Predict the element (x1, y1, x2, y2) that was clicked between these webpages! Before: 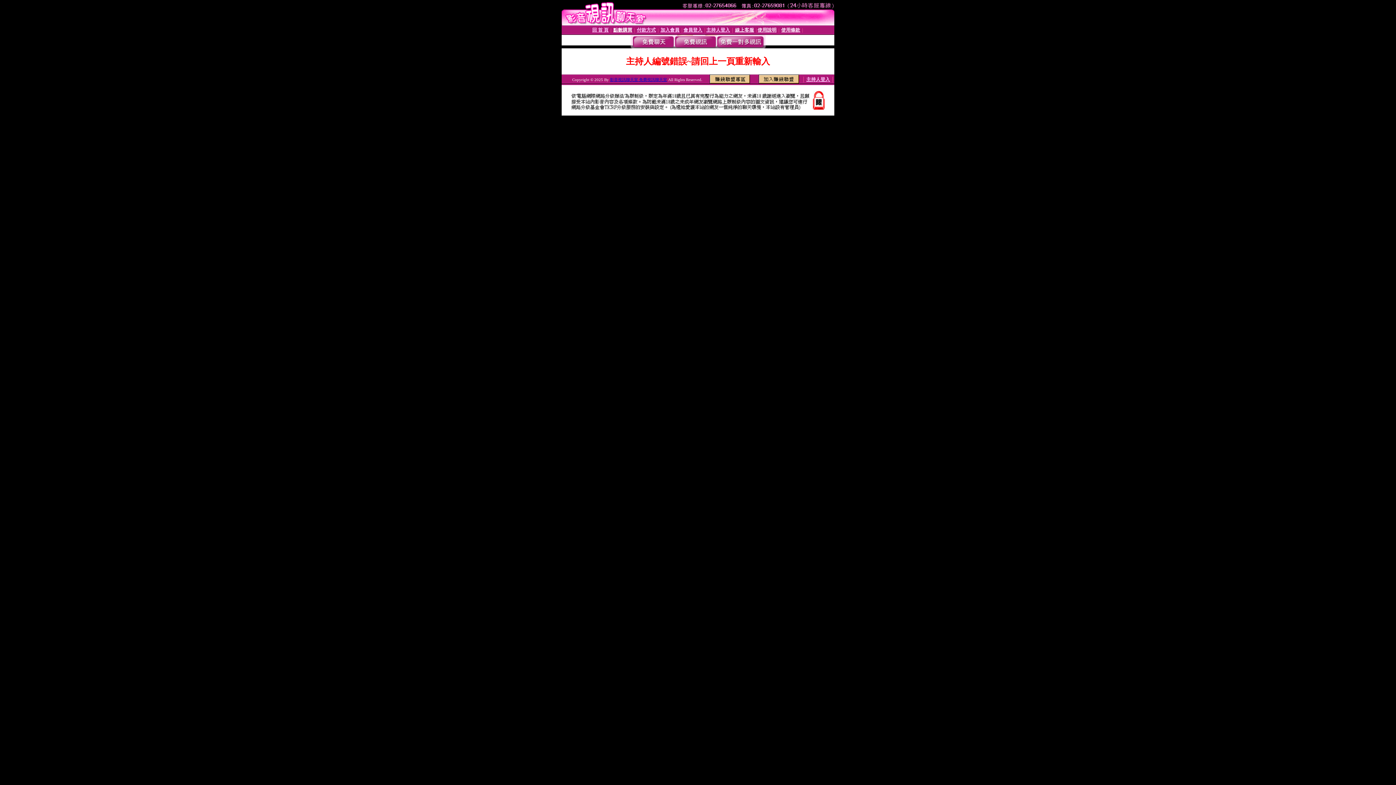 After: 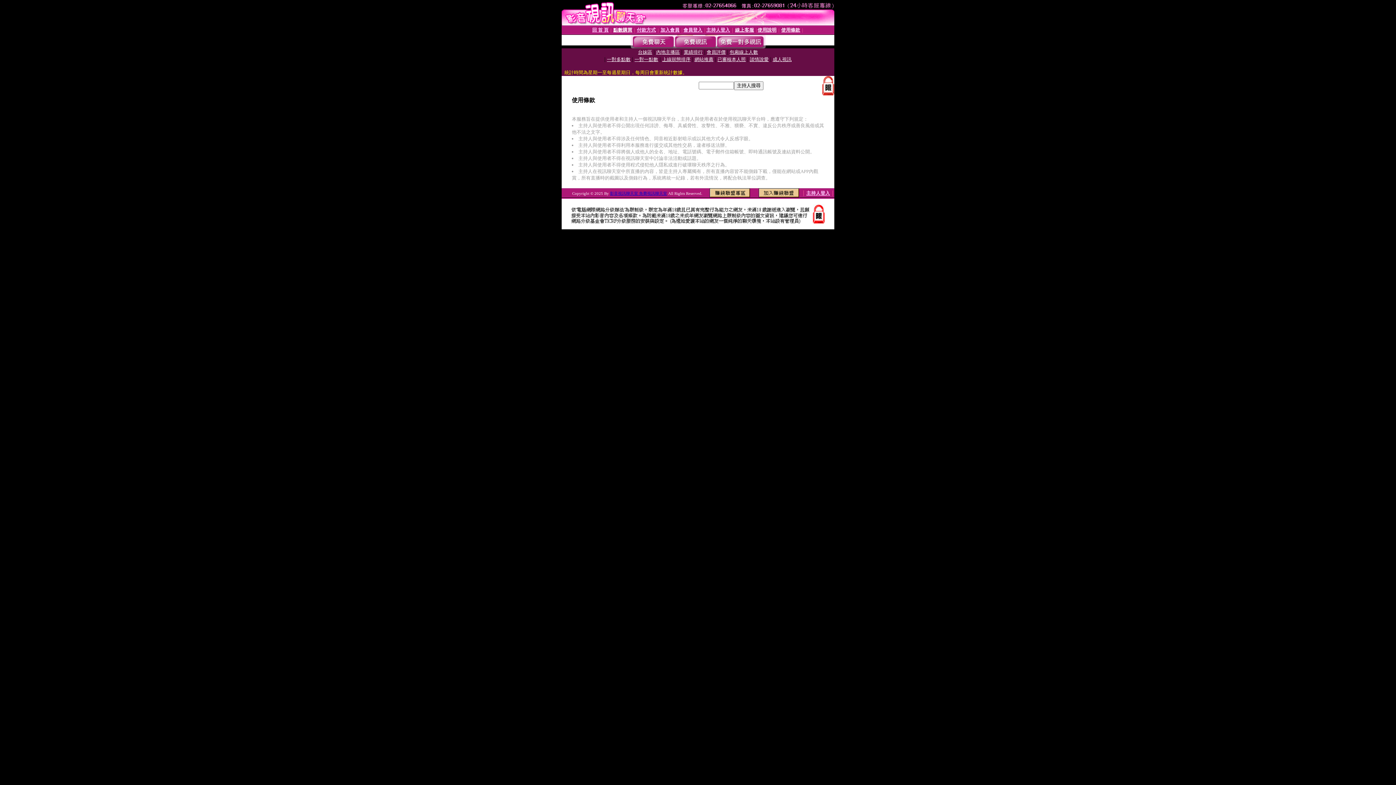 Action: bbox: (781, 27, 800, 32) label: 使用條款